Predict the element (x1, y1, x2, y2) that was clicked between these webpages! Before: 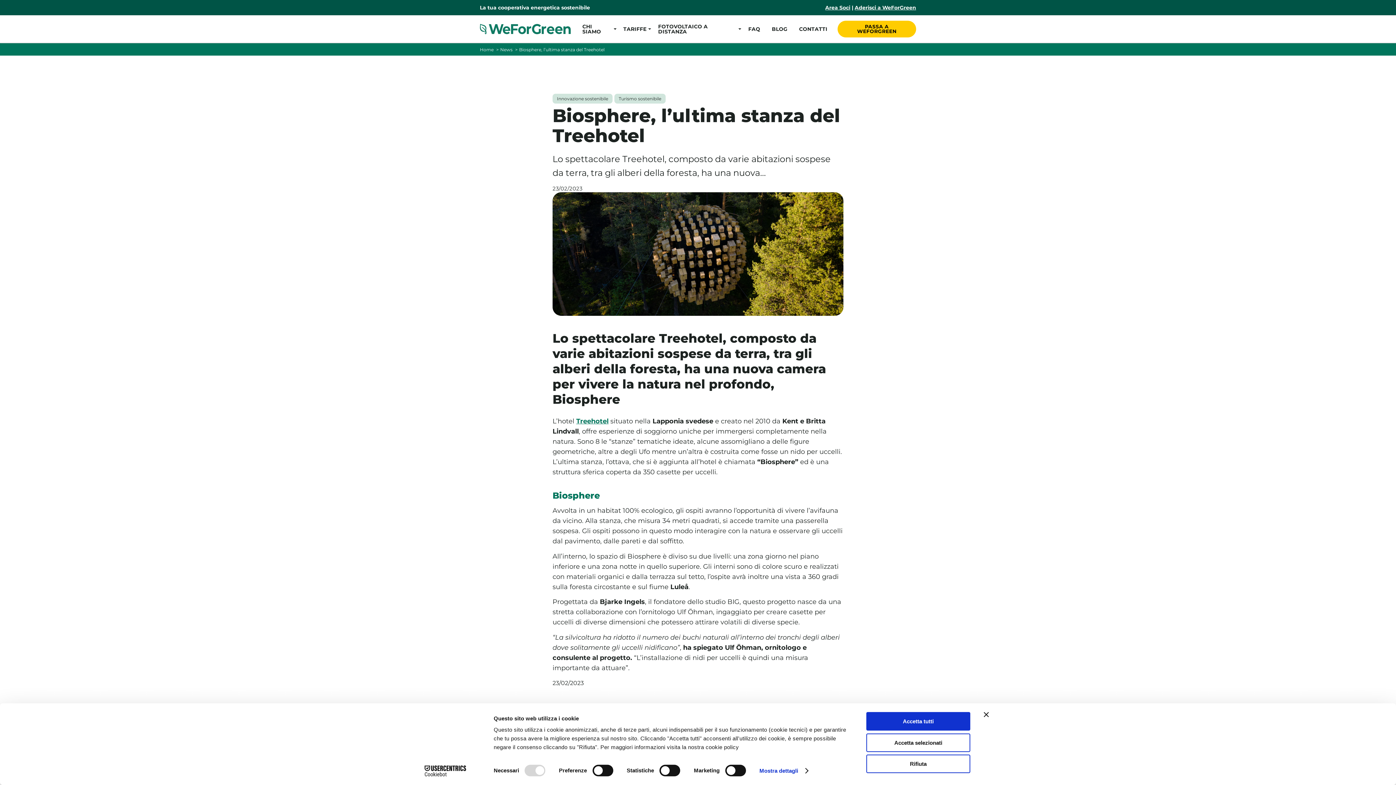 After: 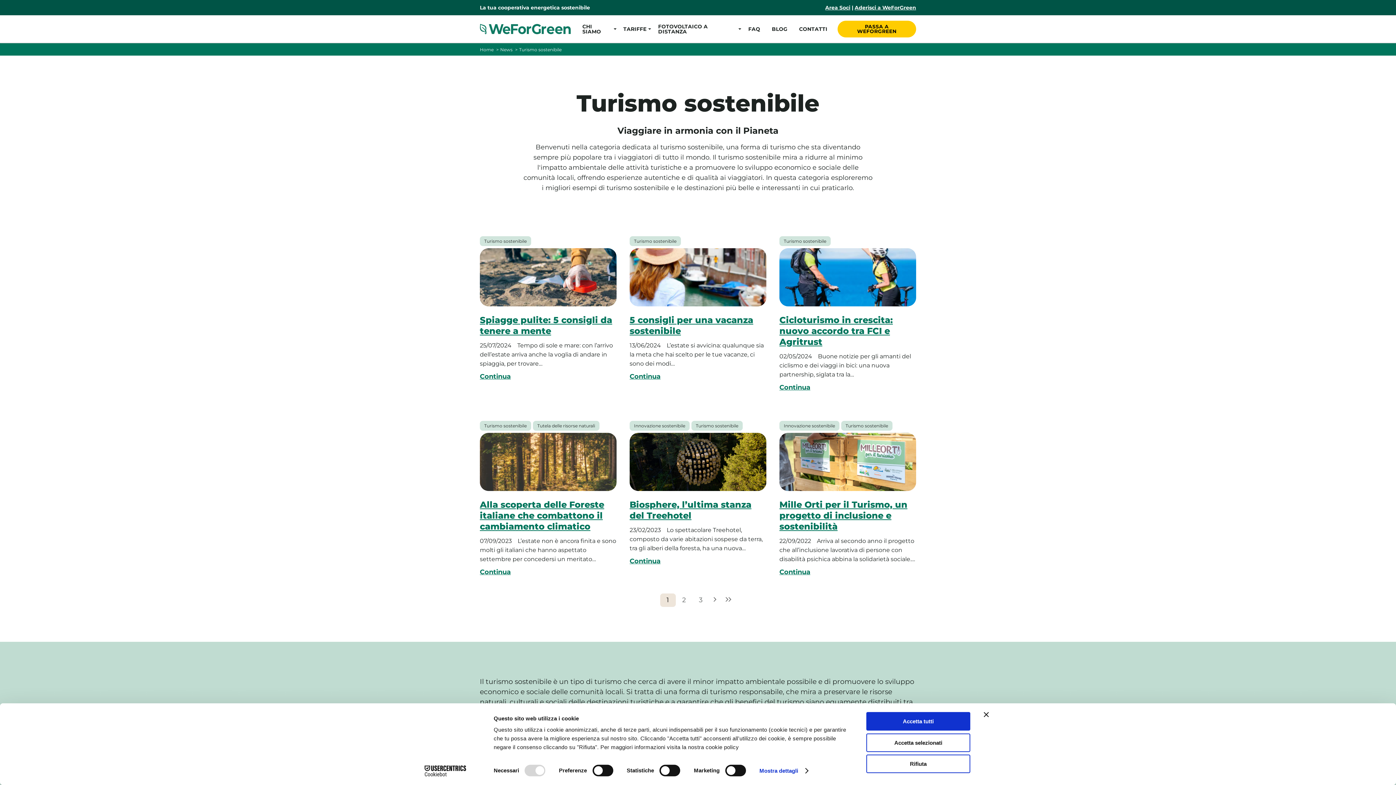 Action: label: Turismo sostenibile bbox: (614, 93, 665, 103)